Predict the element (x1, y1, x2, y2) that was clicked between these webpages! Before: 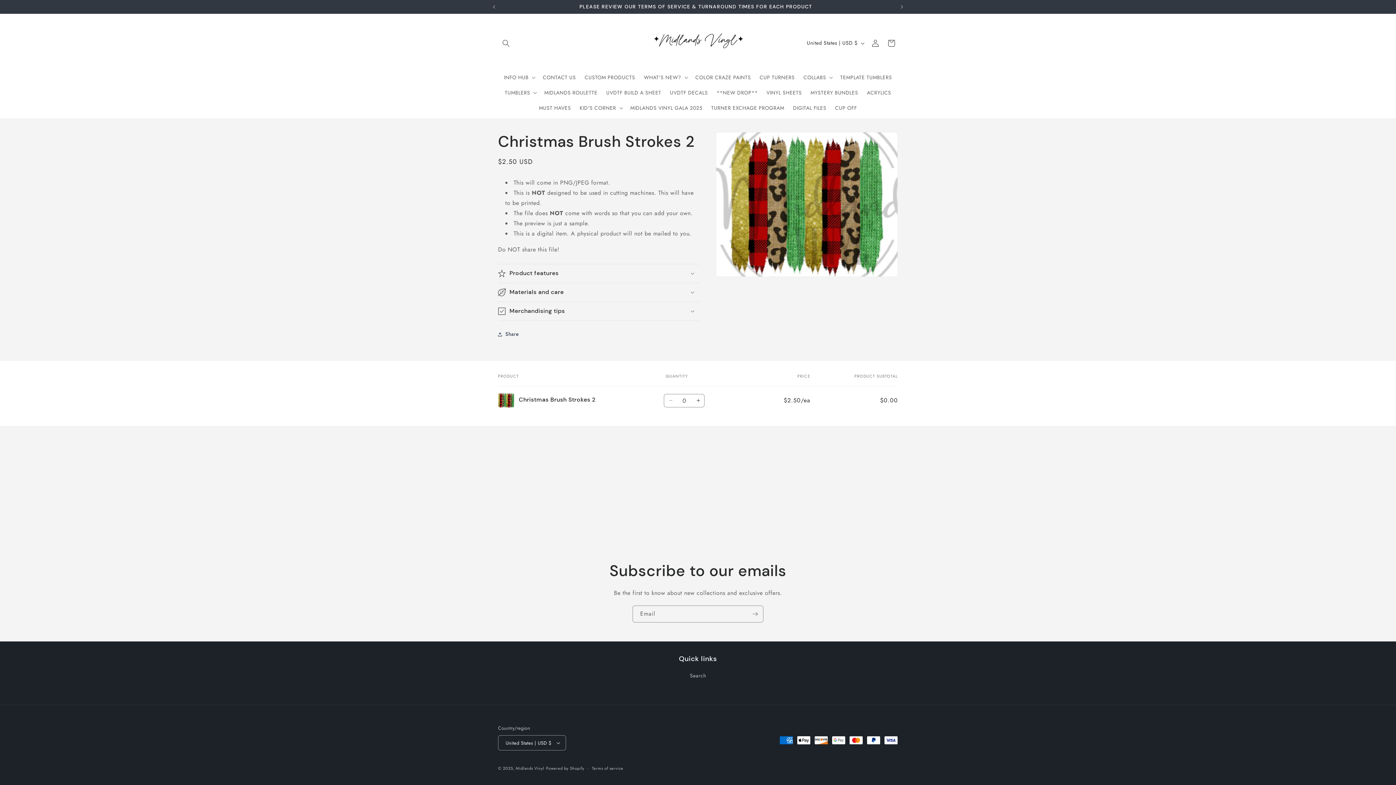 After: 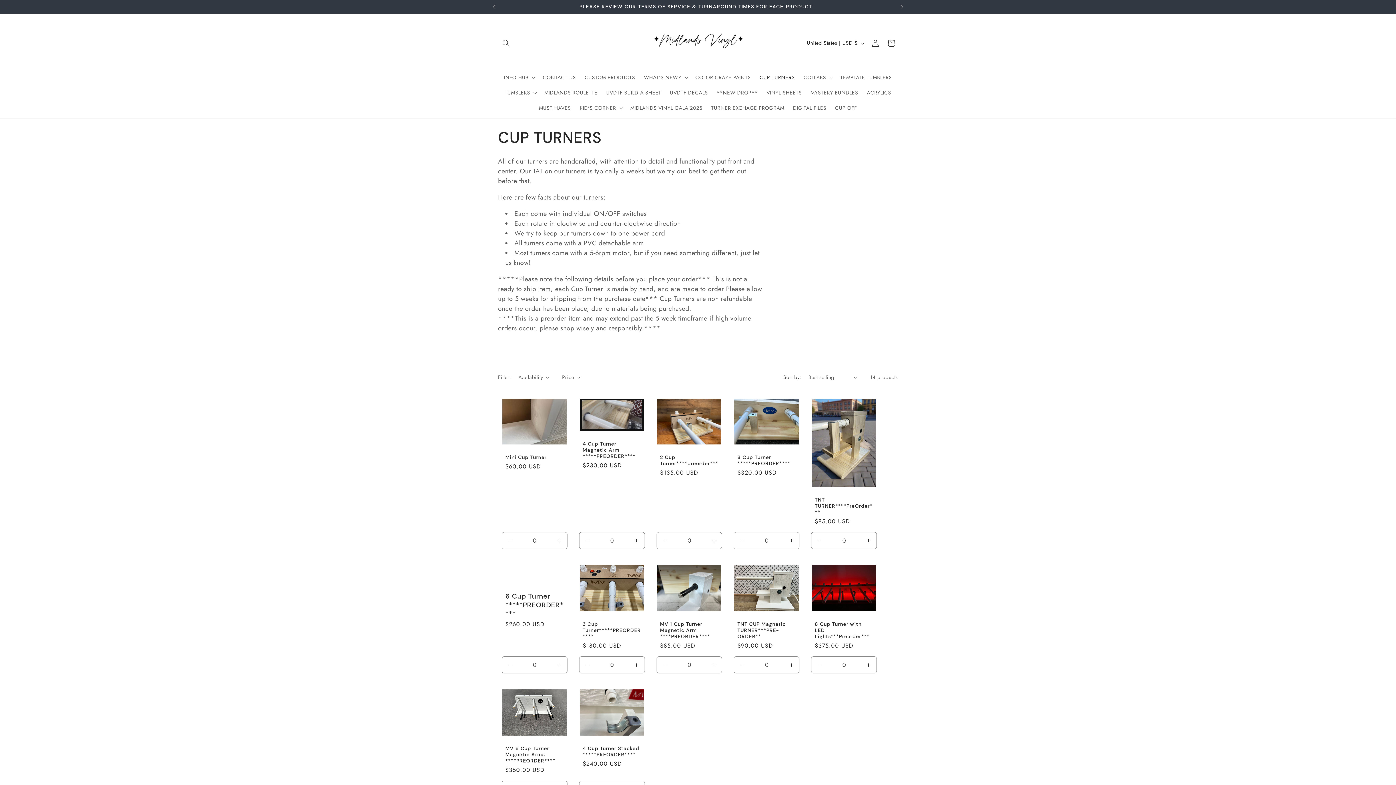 Action: label: CUP TURNERS bbox: (755, 69, 799, 84)